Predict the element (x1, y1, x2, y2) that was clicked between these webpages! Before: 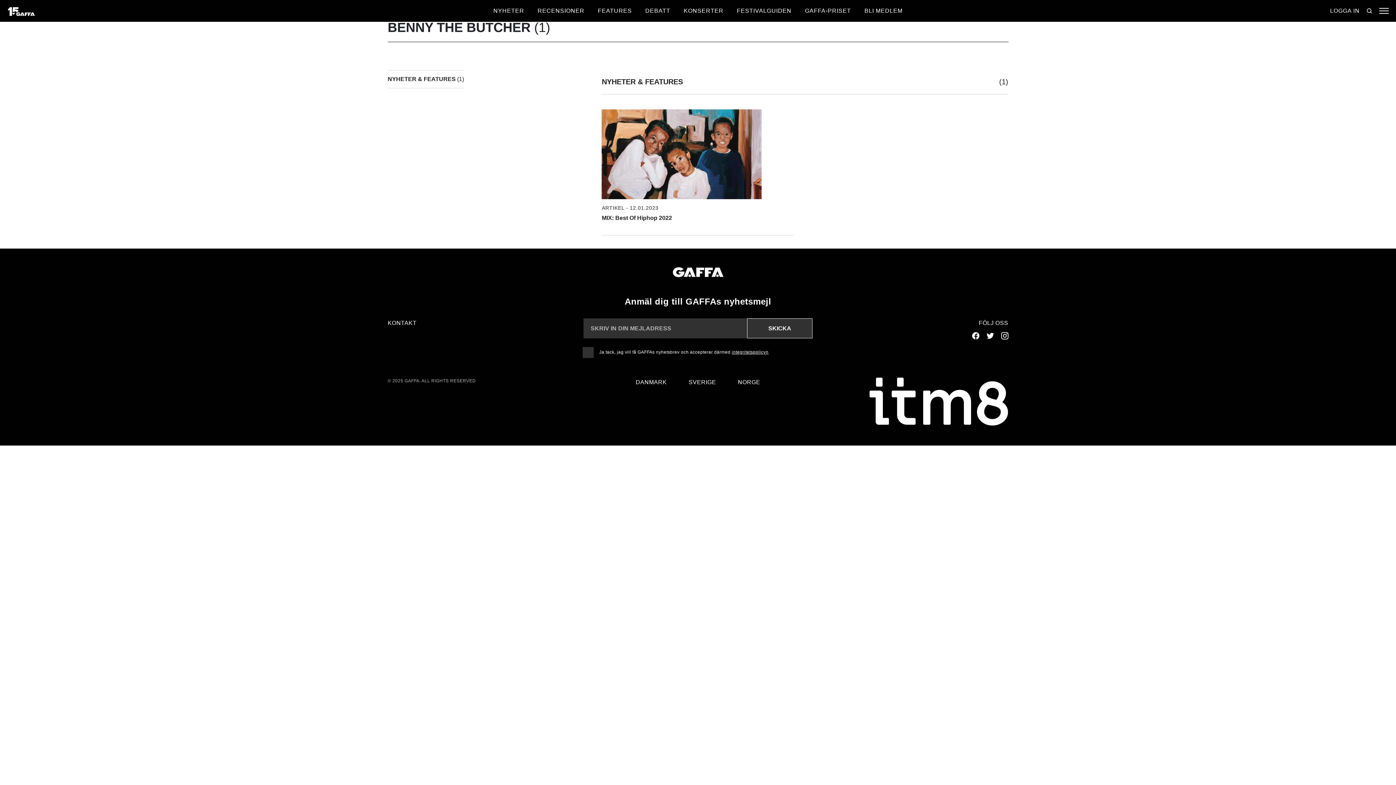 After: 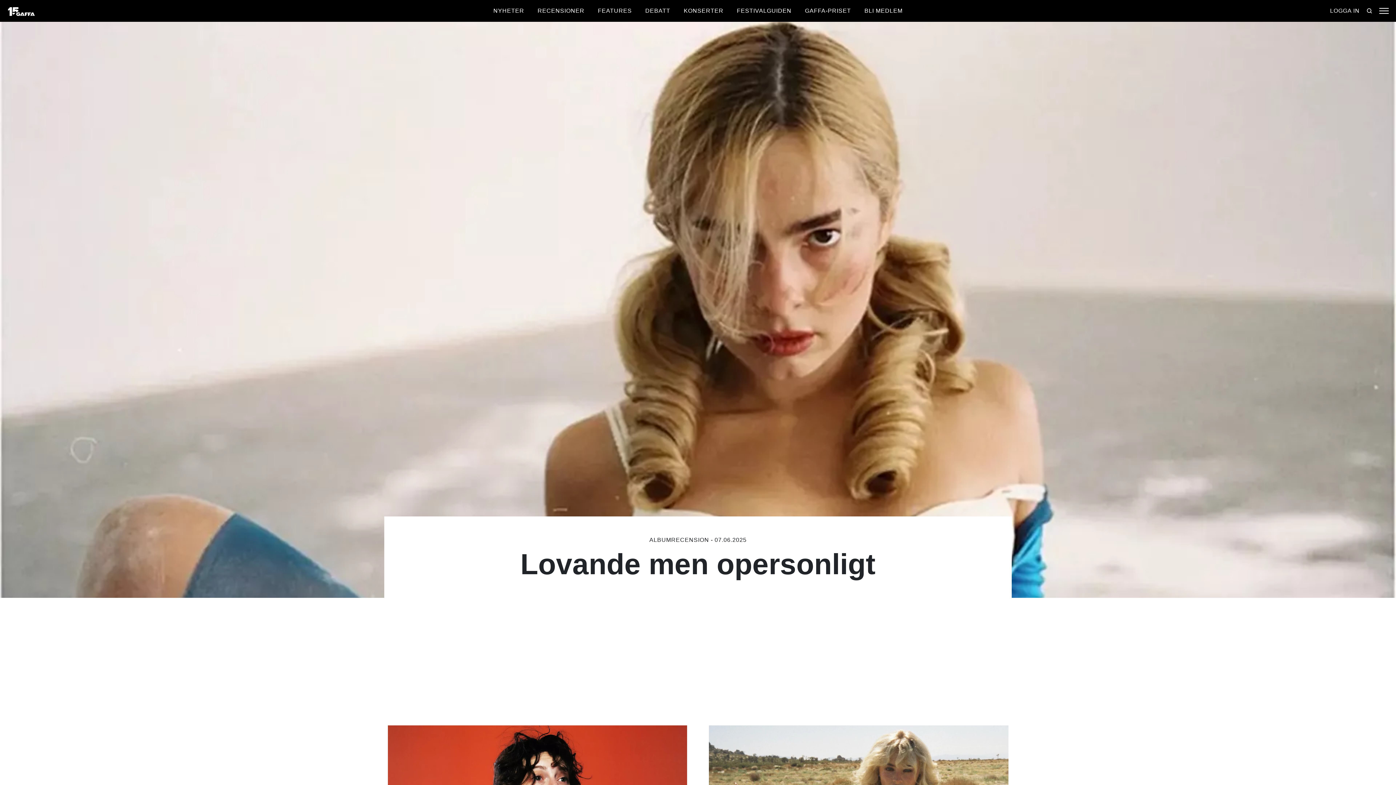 Action: bbox: (688, 379, 716, 385) label: SVERIGE